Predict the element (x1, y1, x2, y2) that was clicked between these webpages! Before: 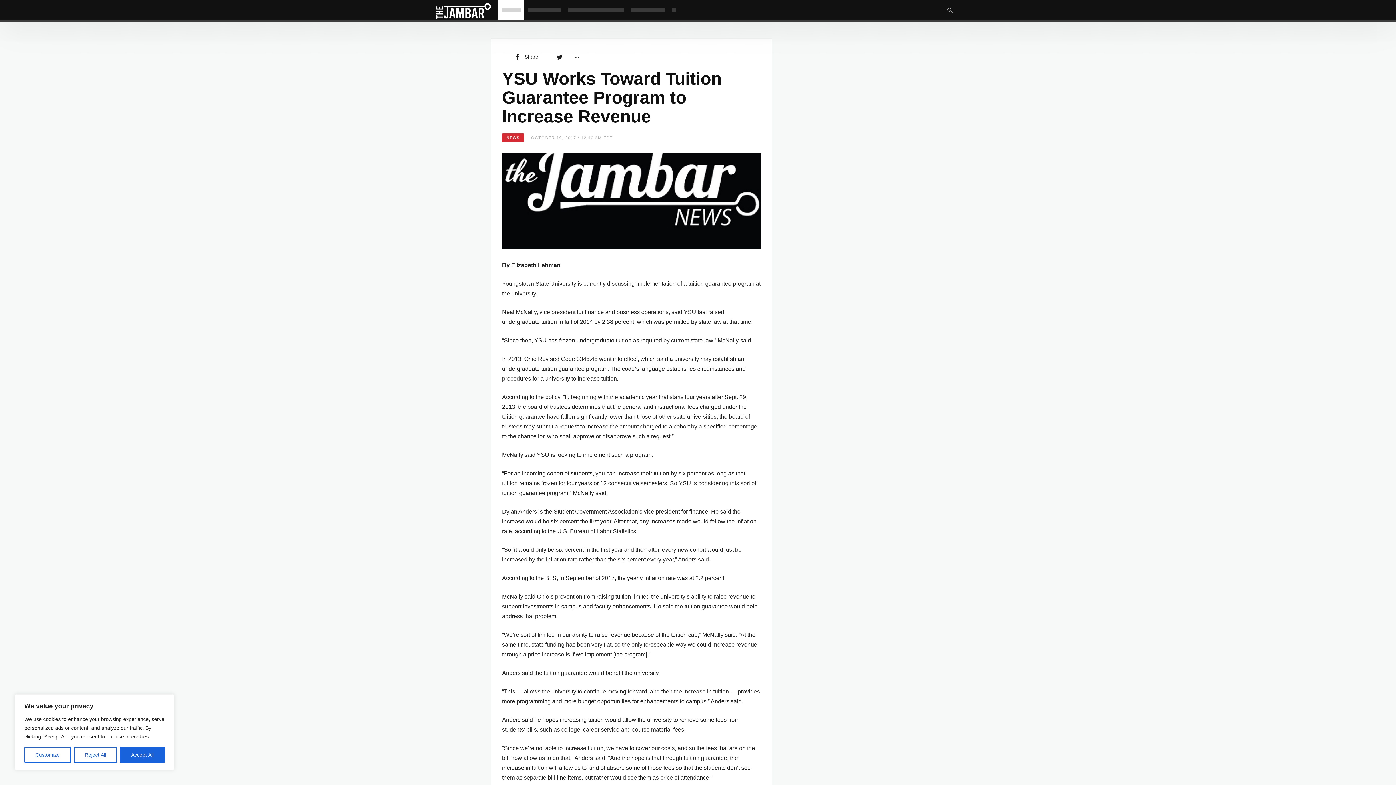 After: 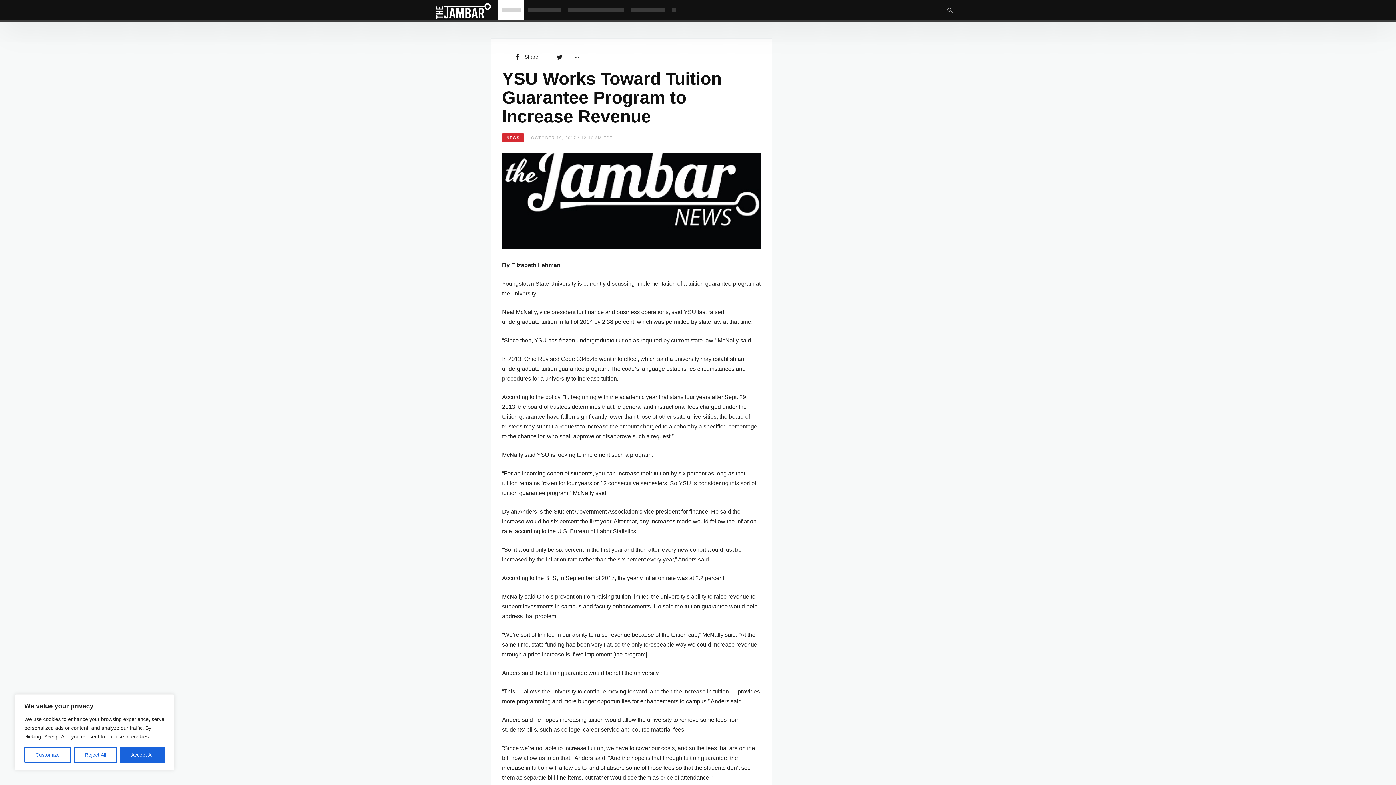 Action: bbox: (552, 49, 566, 64)